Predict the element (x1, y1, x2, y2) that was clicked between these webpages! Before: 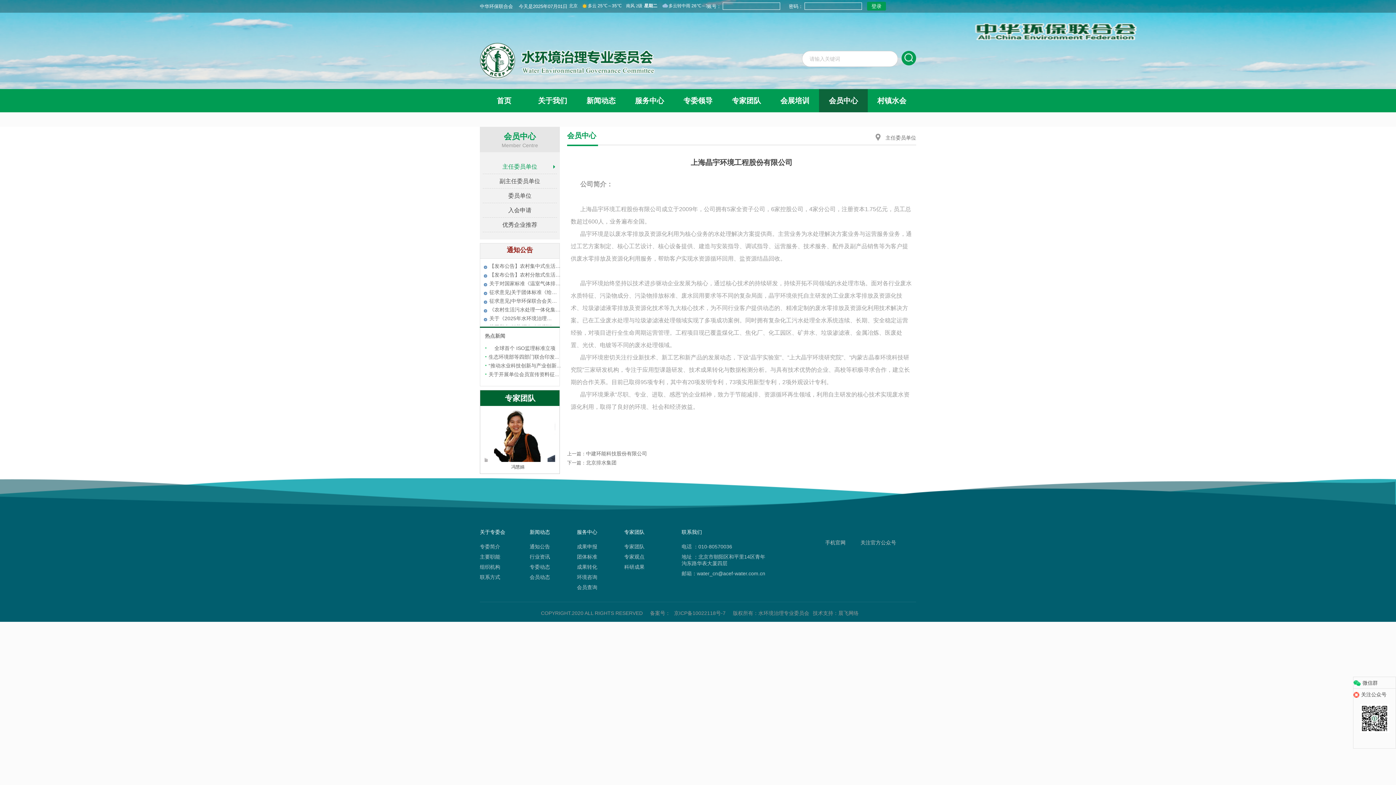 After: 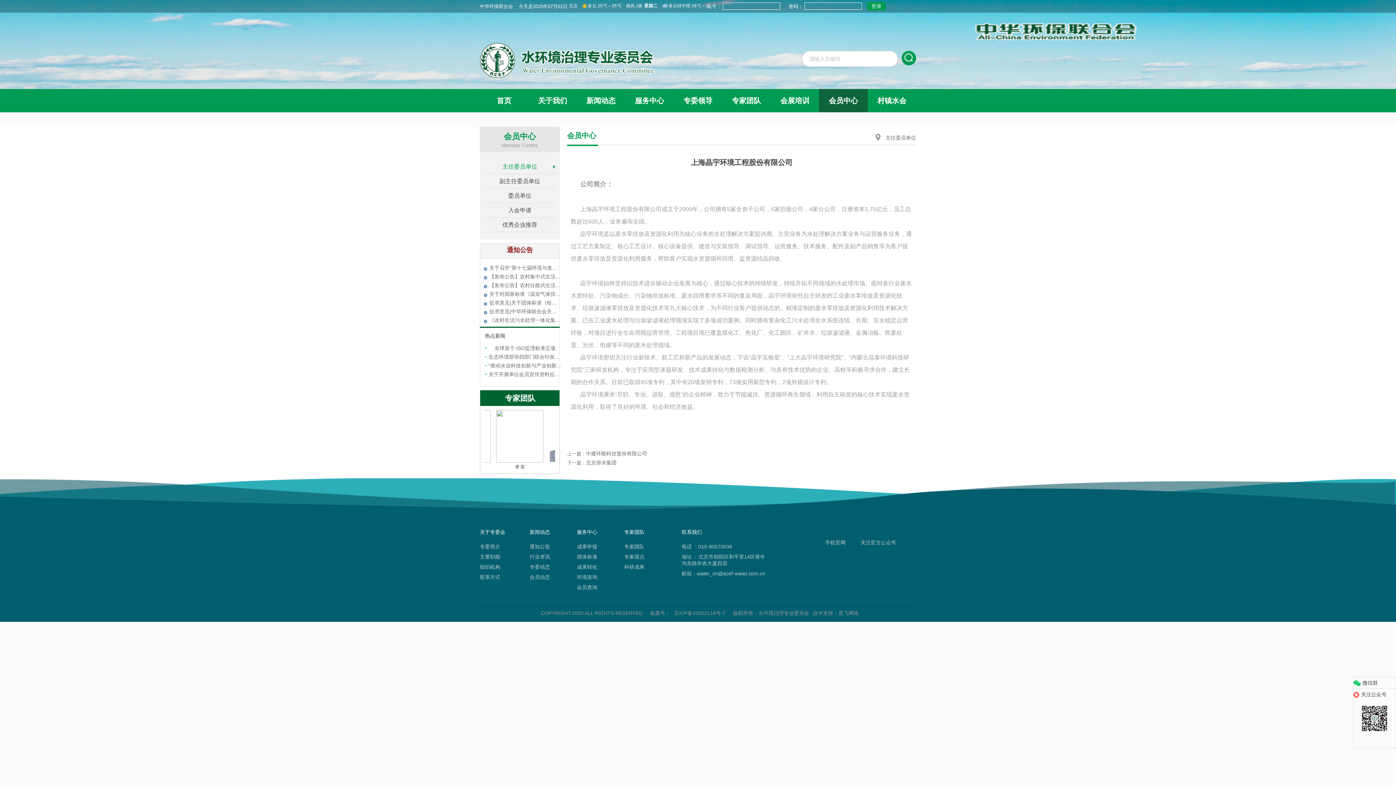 Action: label: 专家观点 bbox: (624, 554, 644, 560)